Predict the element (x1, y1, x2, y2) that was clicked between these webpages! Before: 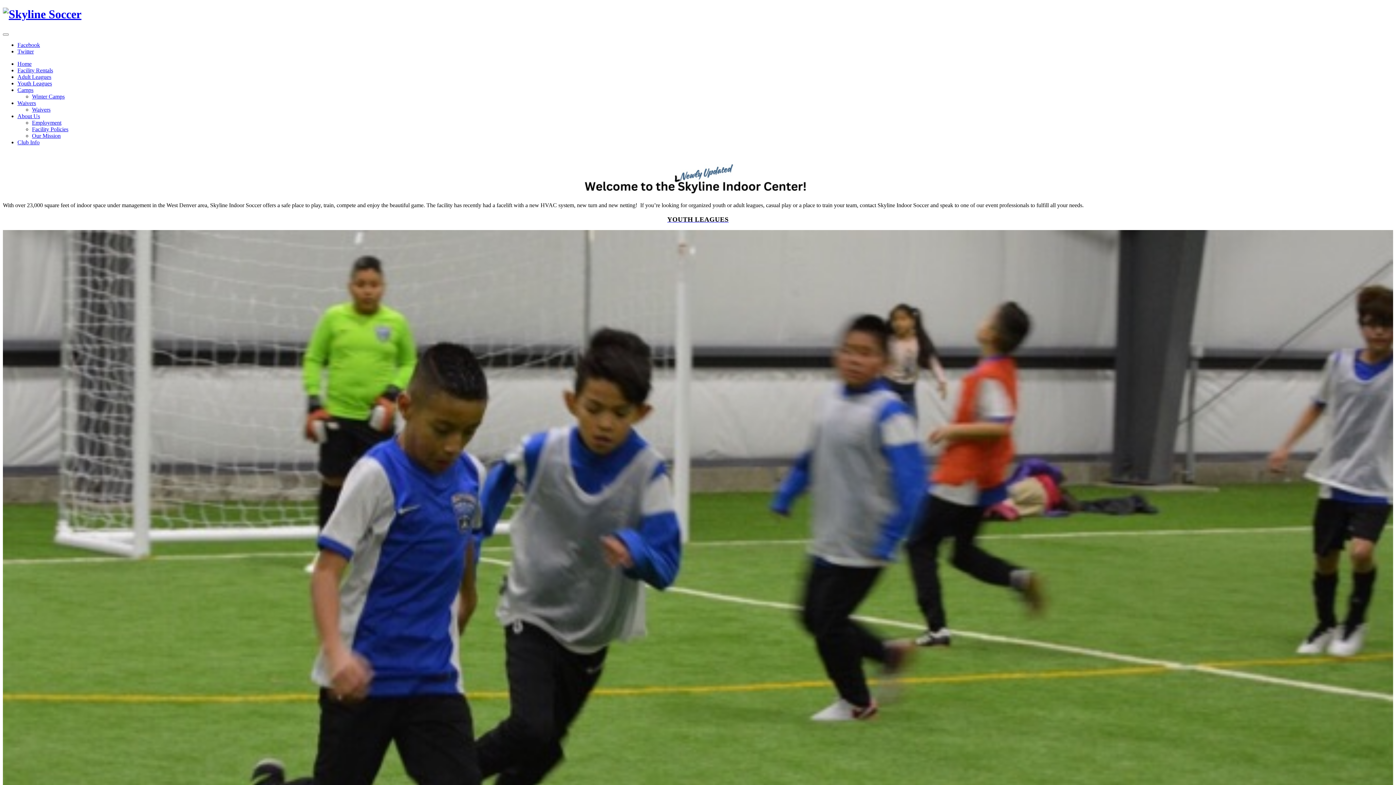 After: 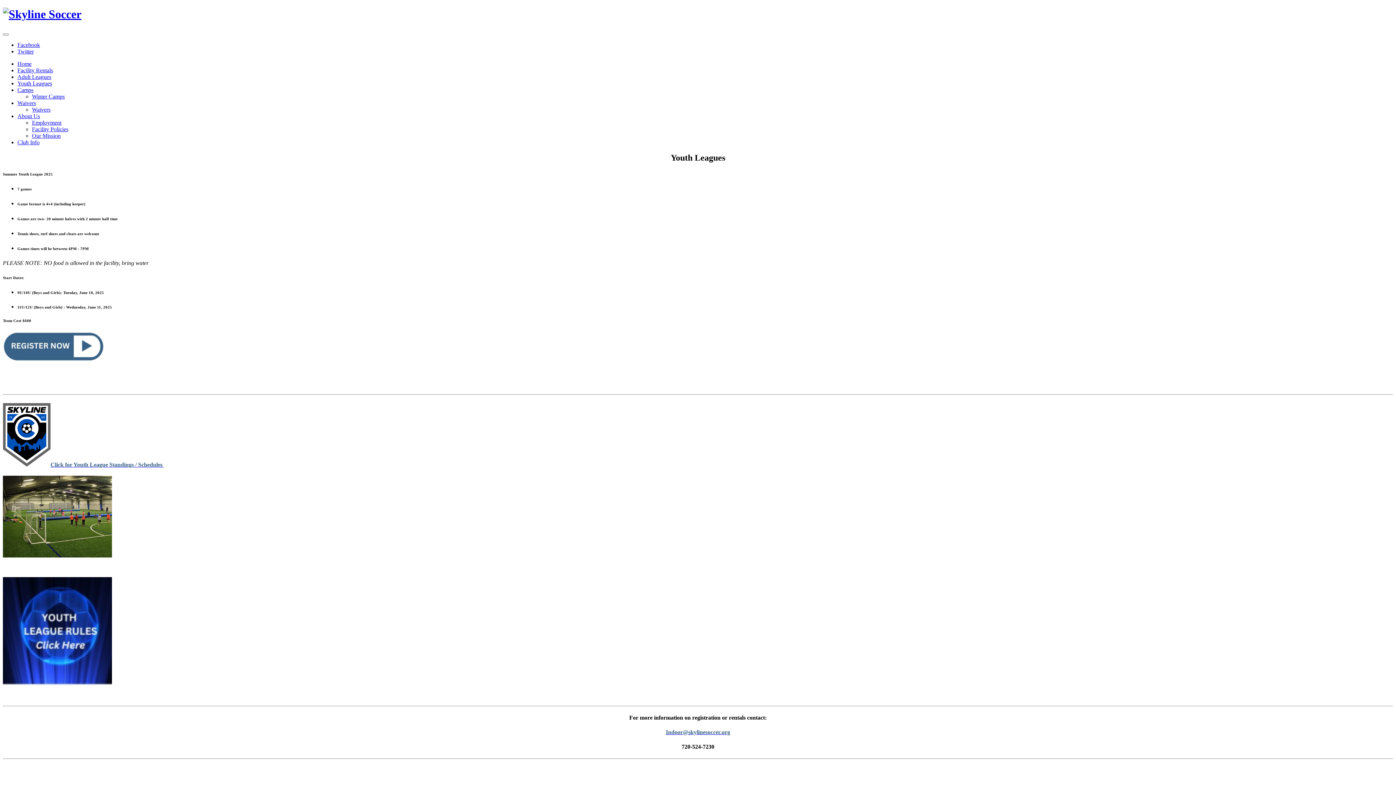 Action: bbox: (17, 80, 52, 86) label: Youth Leagues